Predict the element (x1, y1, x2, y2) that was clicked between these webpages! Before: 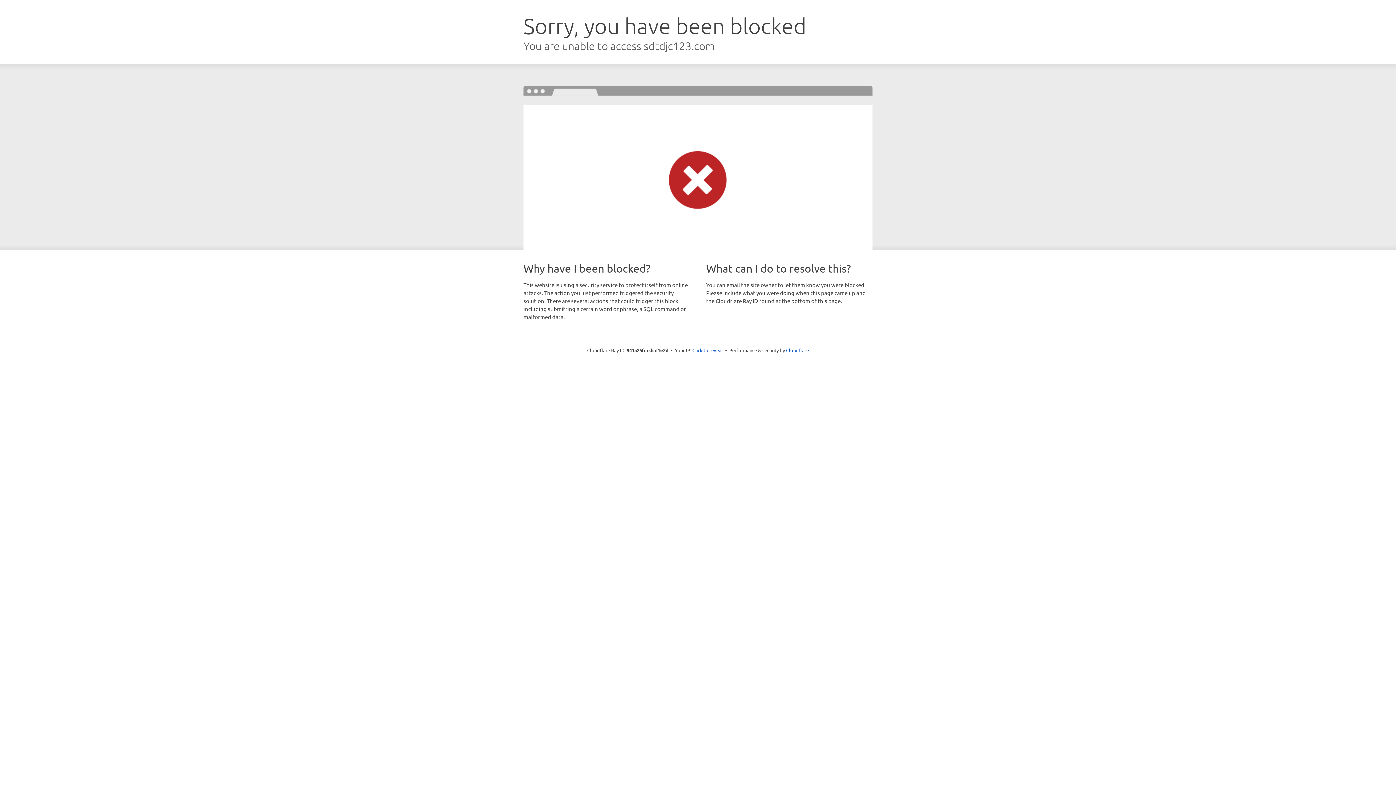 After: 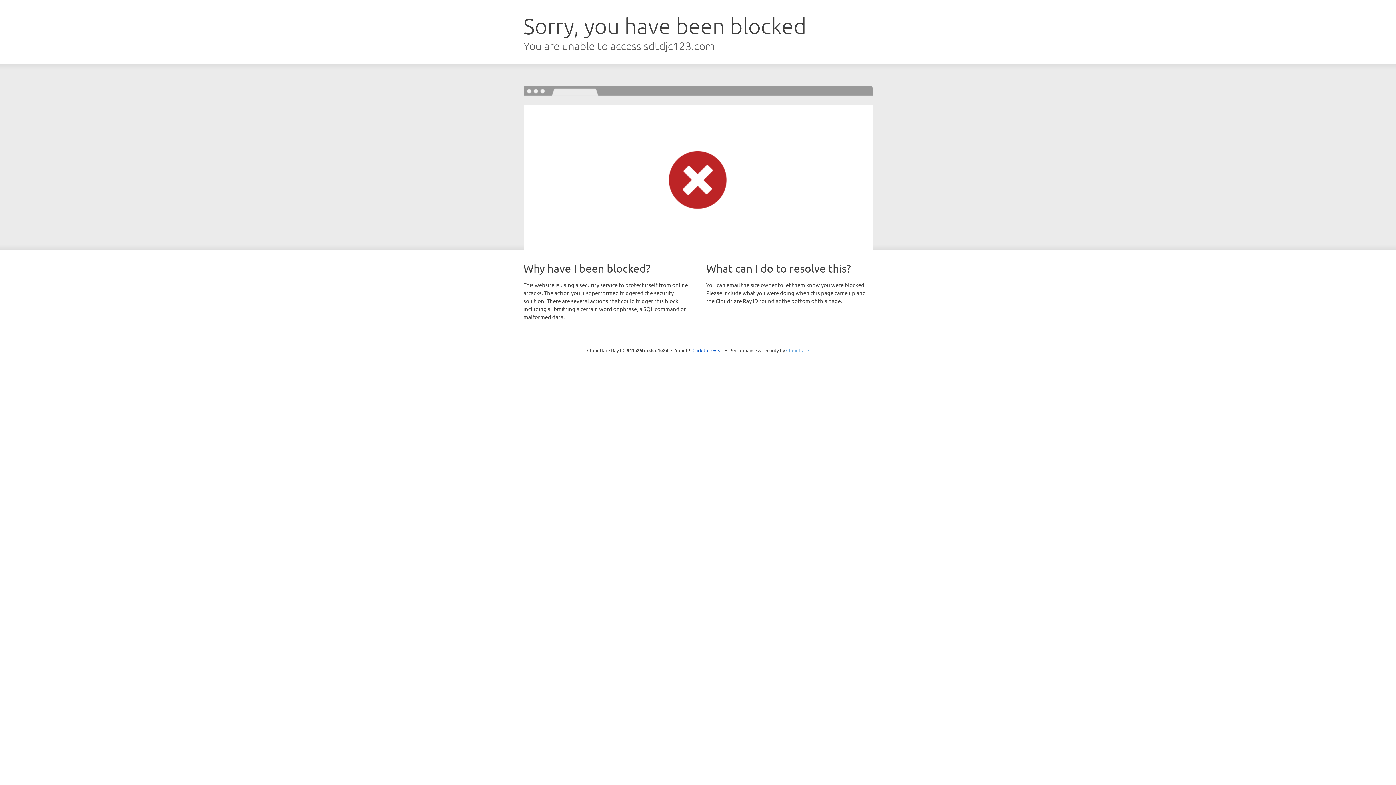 Action: label: Cloudflare bbox: (786, 347, 809, 353)